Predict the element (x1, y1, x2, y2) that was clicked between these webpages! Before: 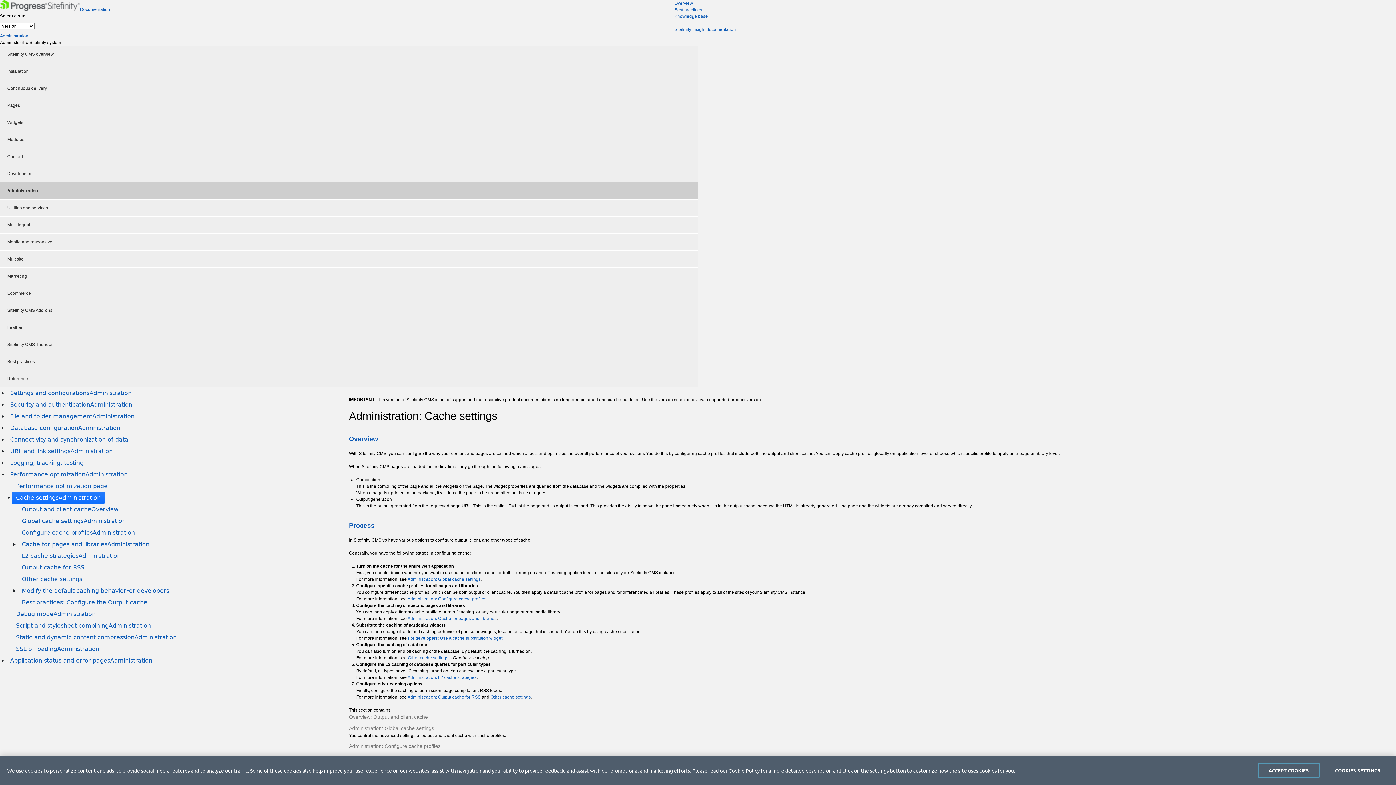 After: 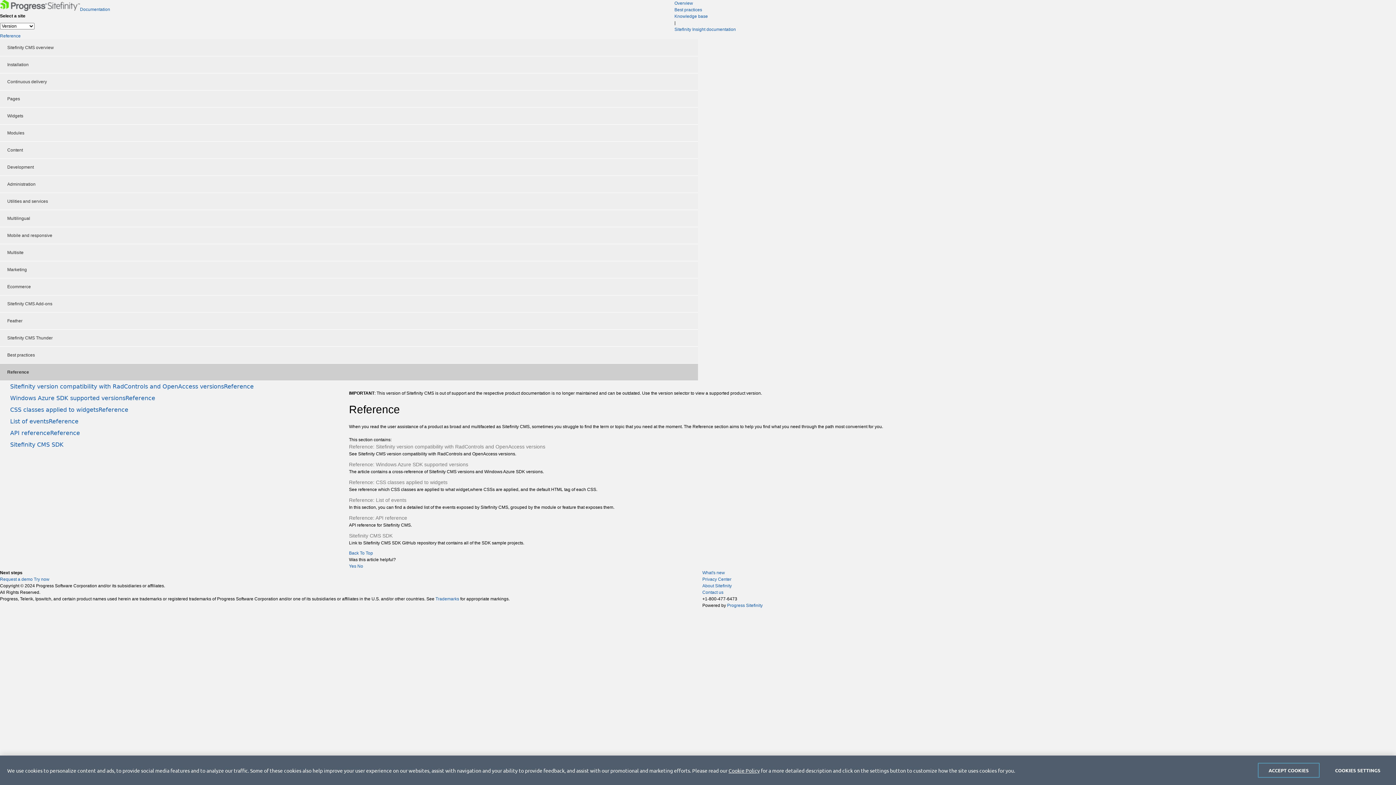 Action: label: Reference bbox: (0, 370, 698, 387)